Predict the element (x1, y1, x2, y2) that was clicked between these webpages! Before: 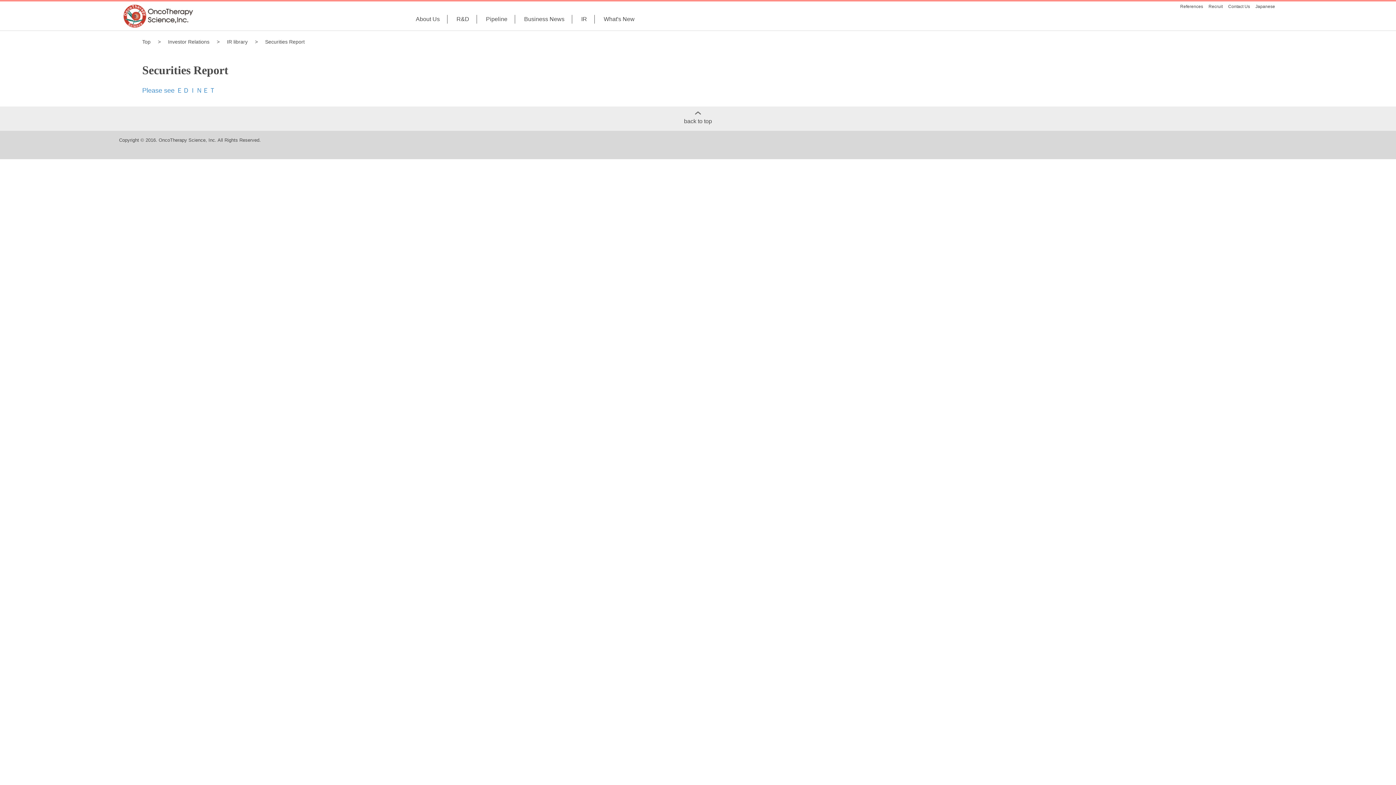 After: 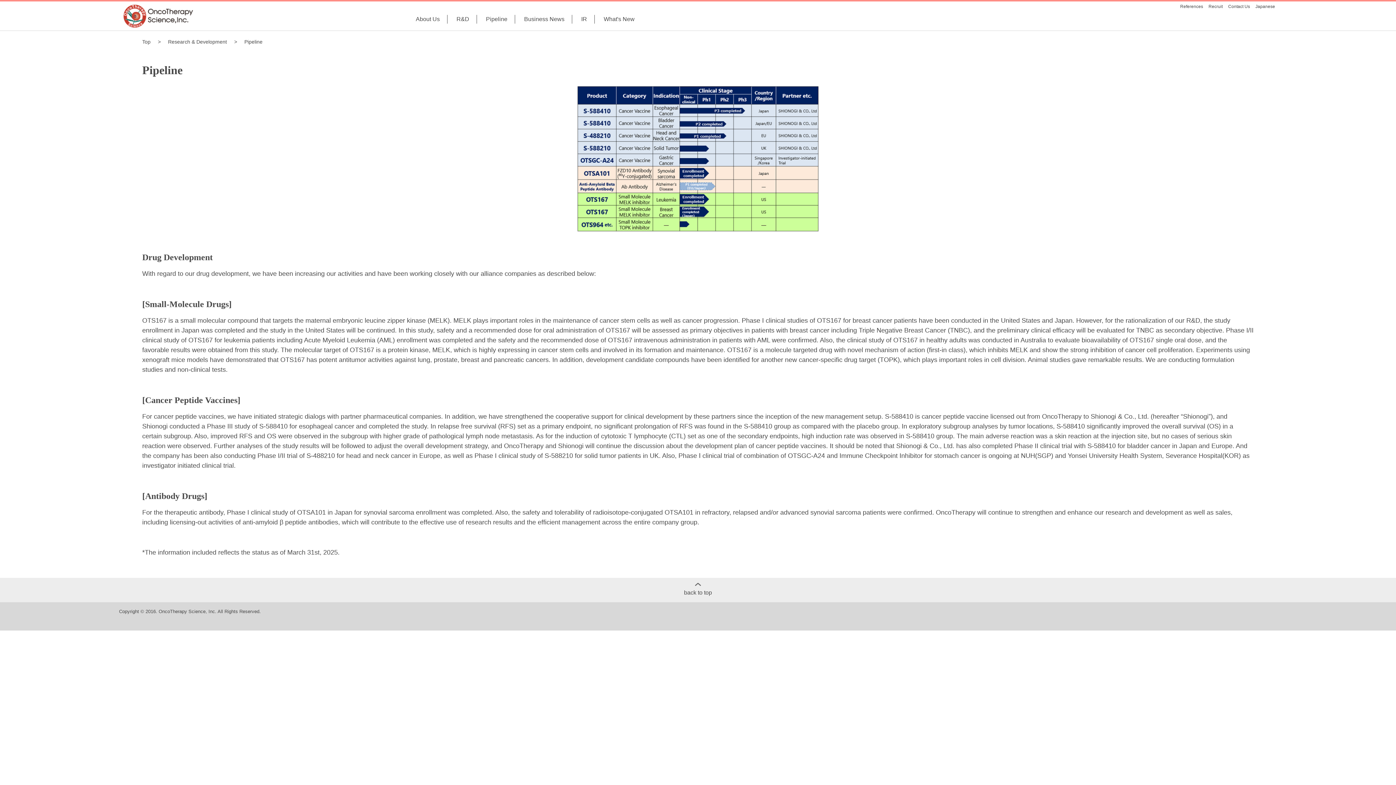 Action: label: Pipeline bbox: (478, 14, 515, 23)